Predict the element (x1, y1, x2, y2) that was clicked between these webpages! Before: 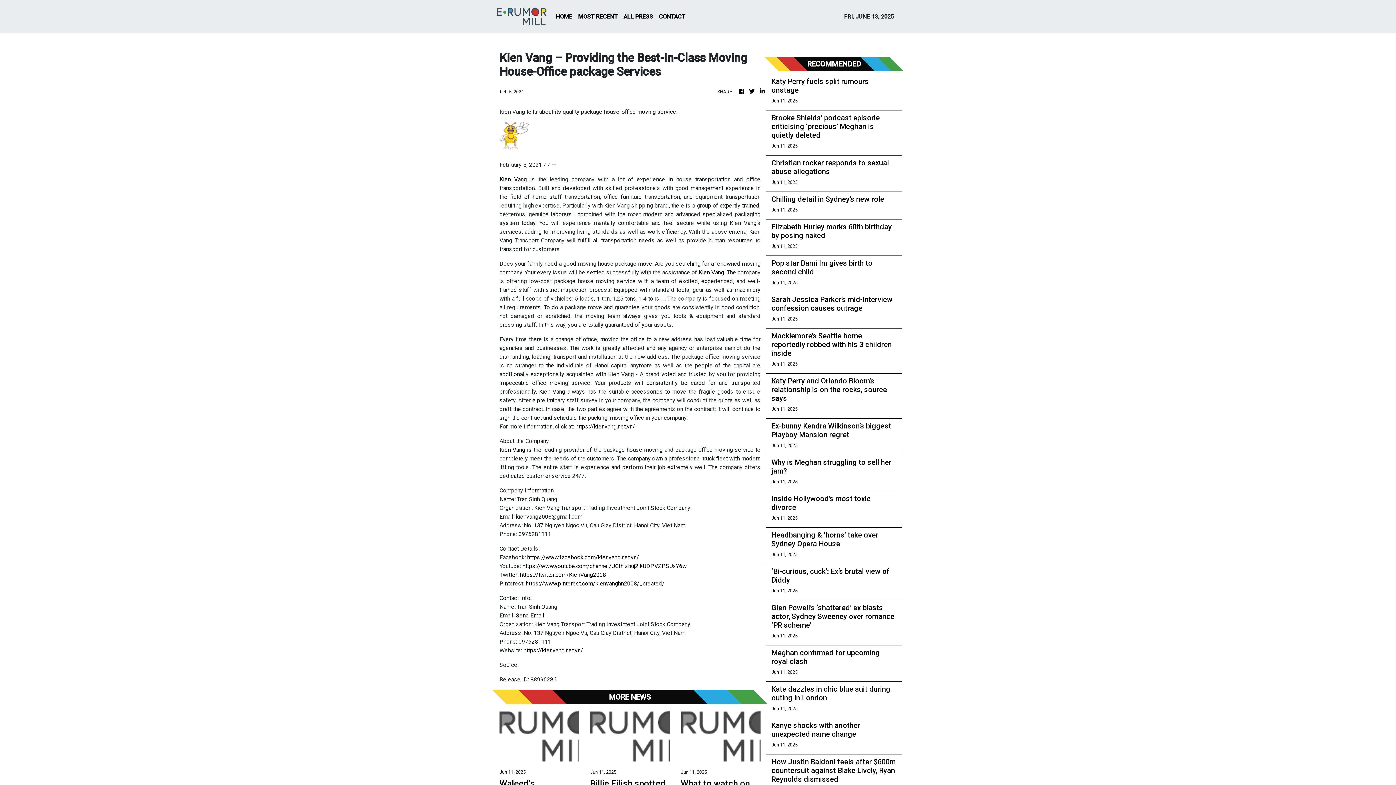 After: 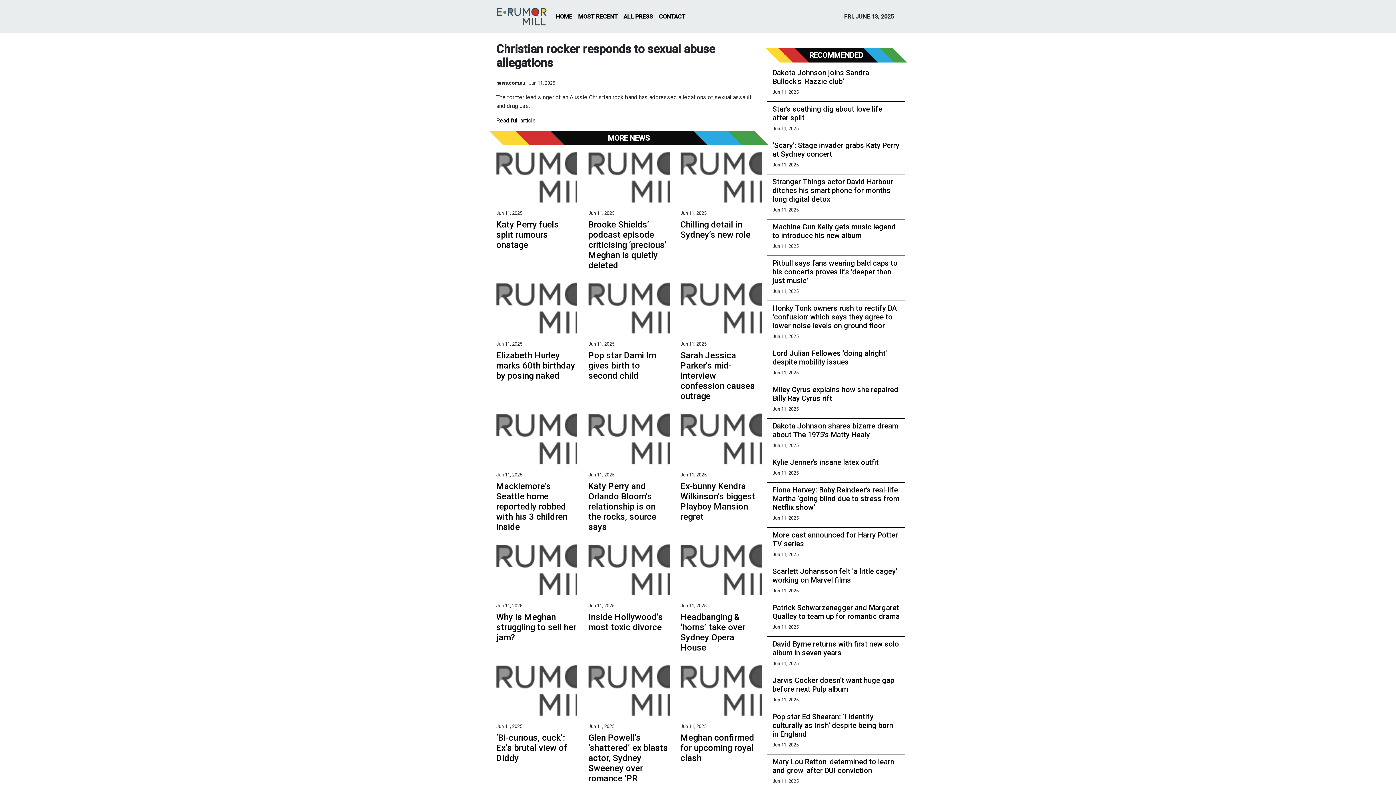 Action: label: Christian rocker responds to sexual abuse allegations bbox: (771, 158, 896, 176)